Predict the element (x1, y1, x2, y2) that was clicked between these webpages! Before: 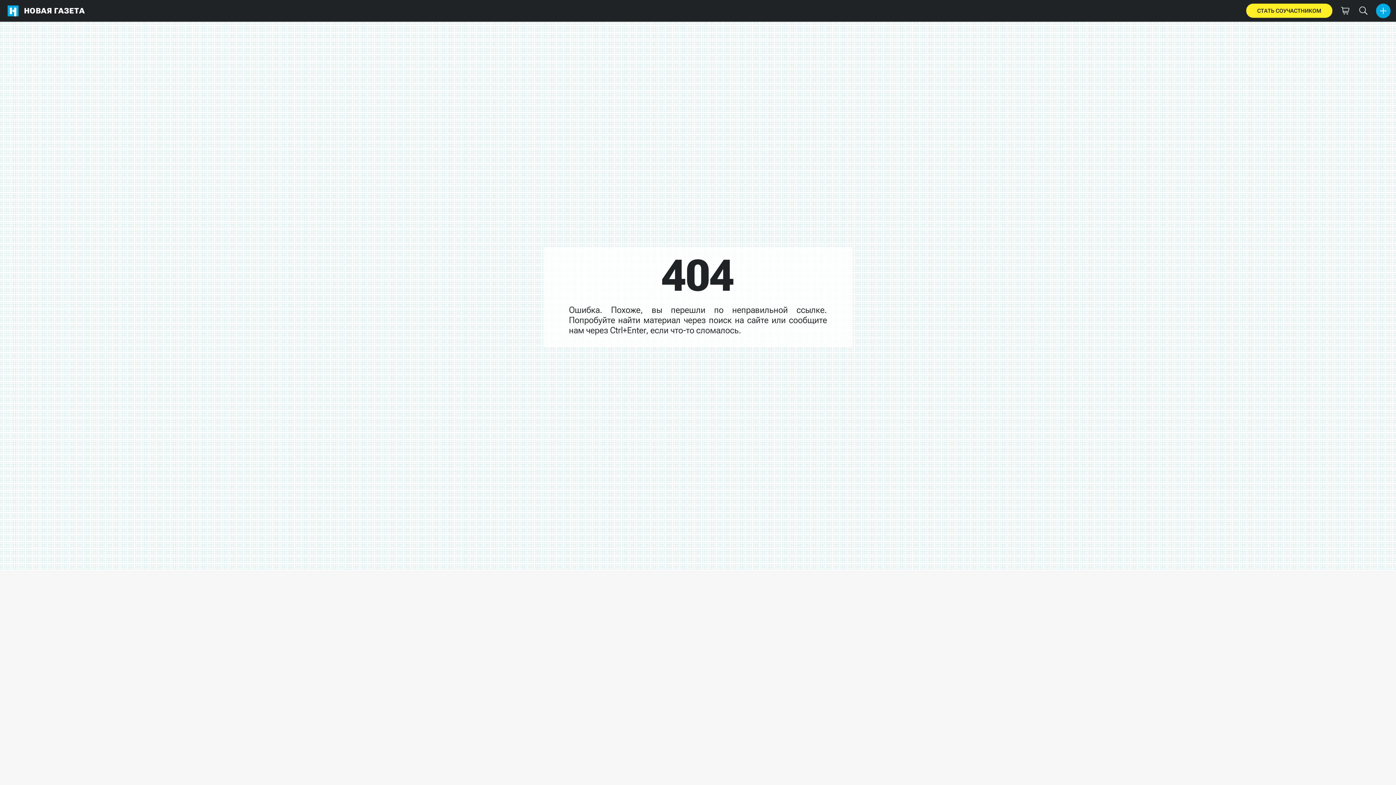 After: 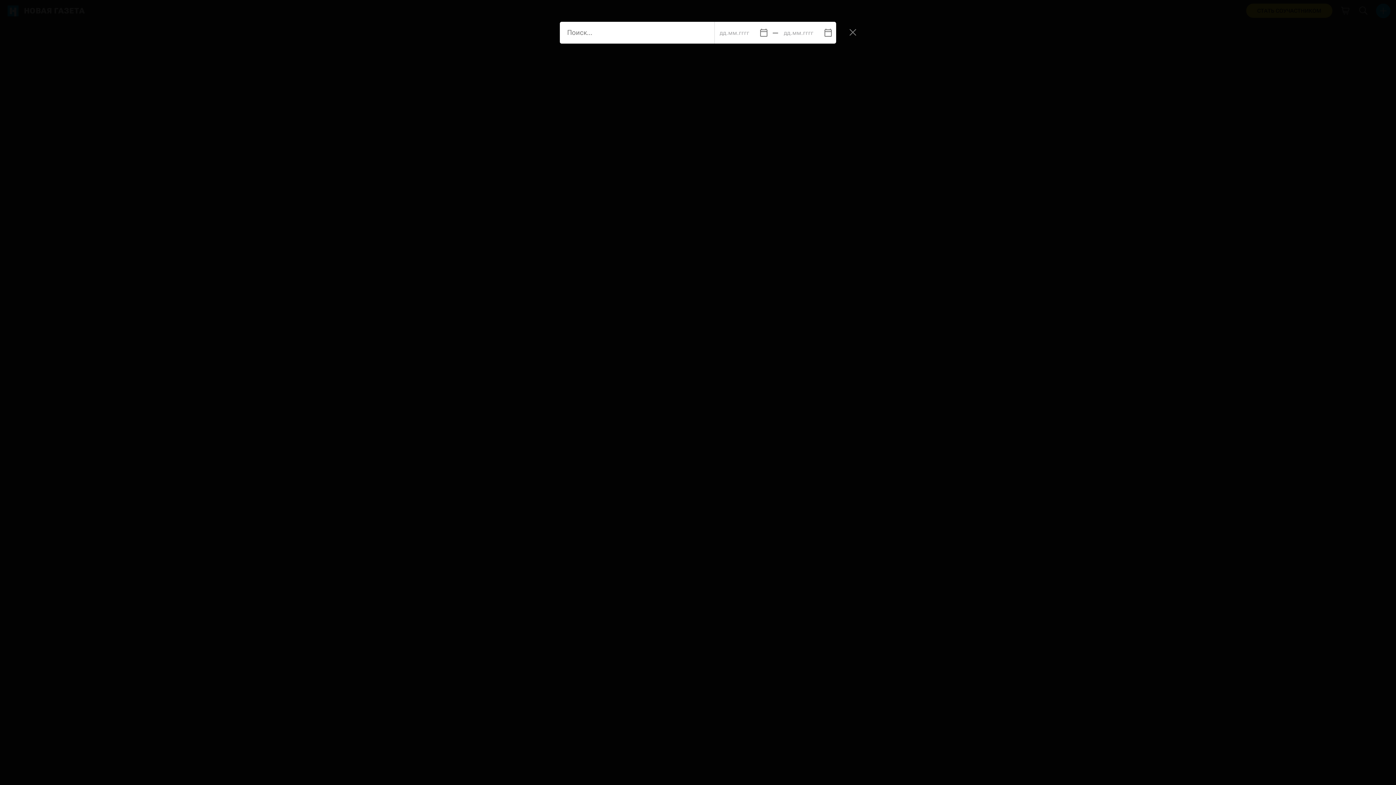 Action: bbox: (1354, 0, 1372, 21)